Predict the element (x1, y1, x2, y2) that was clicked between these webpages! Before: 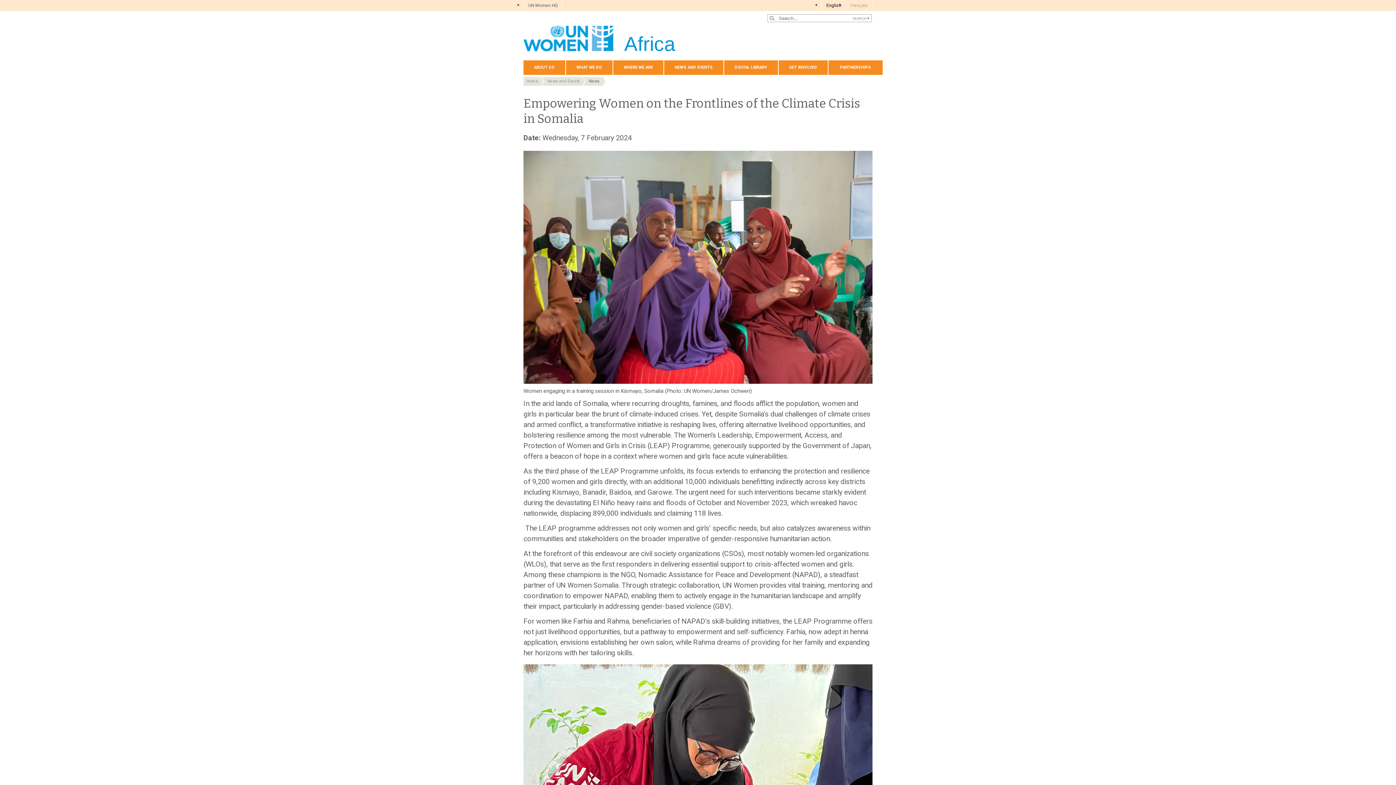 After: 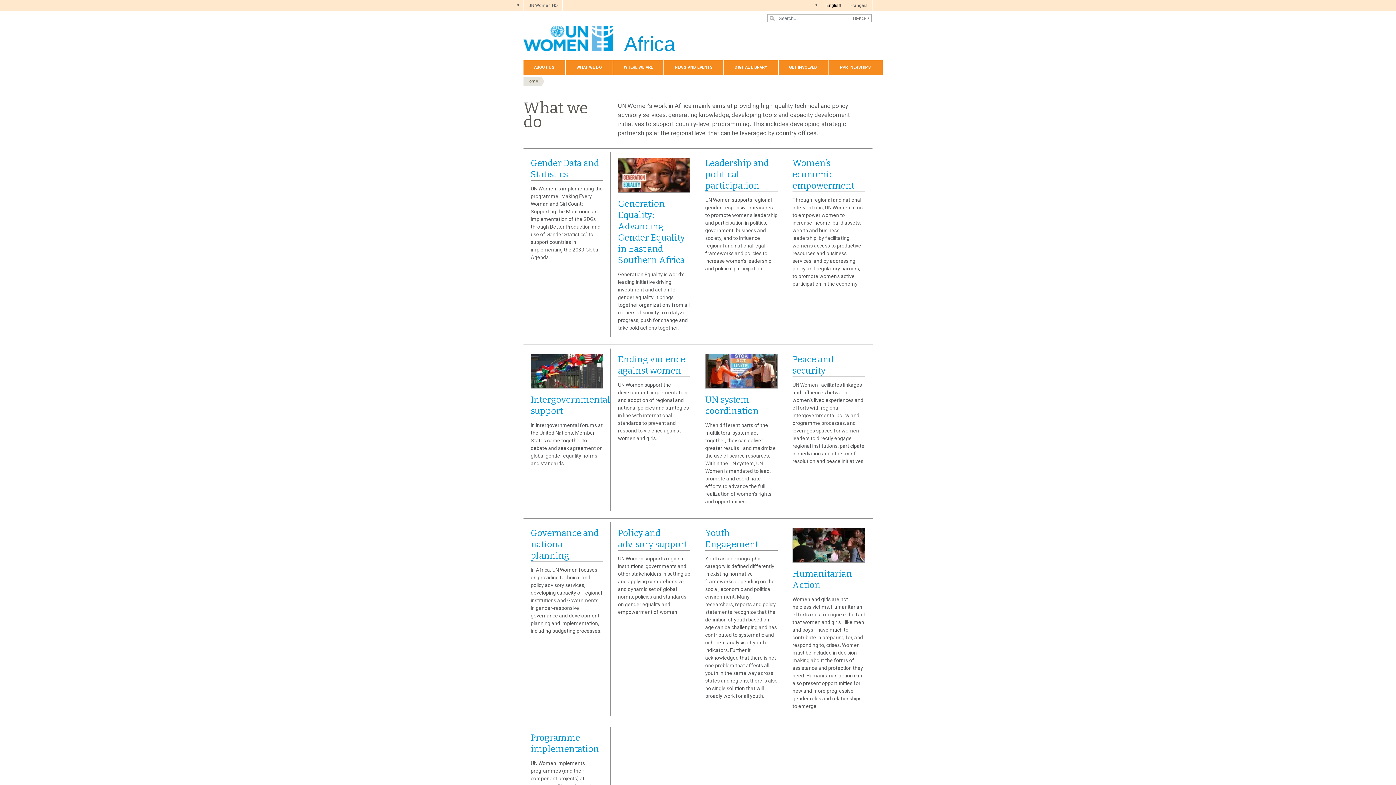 Action: label: WHAT WE DO bbox: (566, 60, 612, 74)